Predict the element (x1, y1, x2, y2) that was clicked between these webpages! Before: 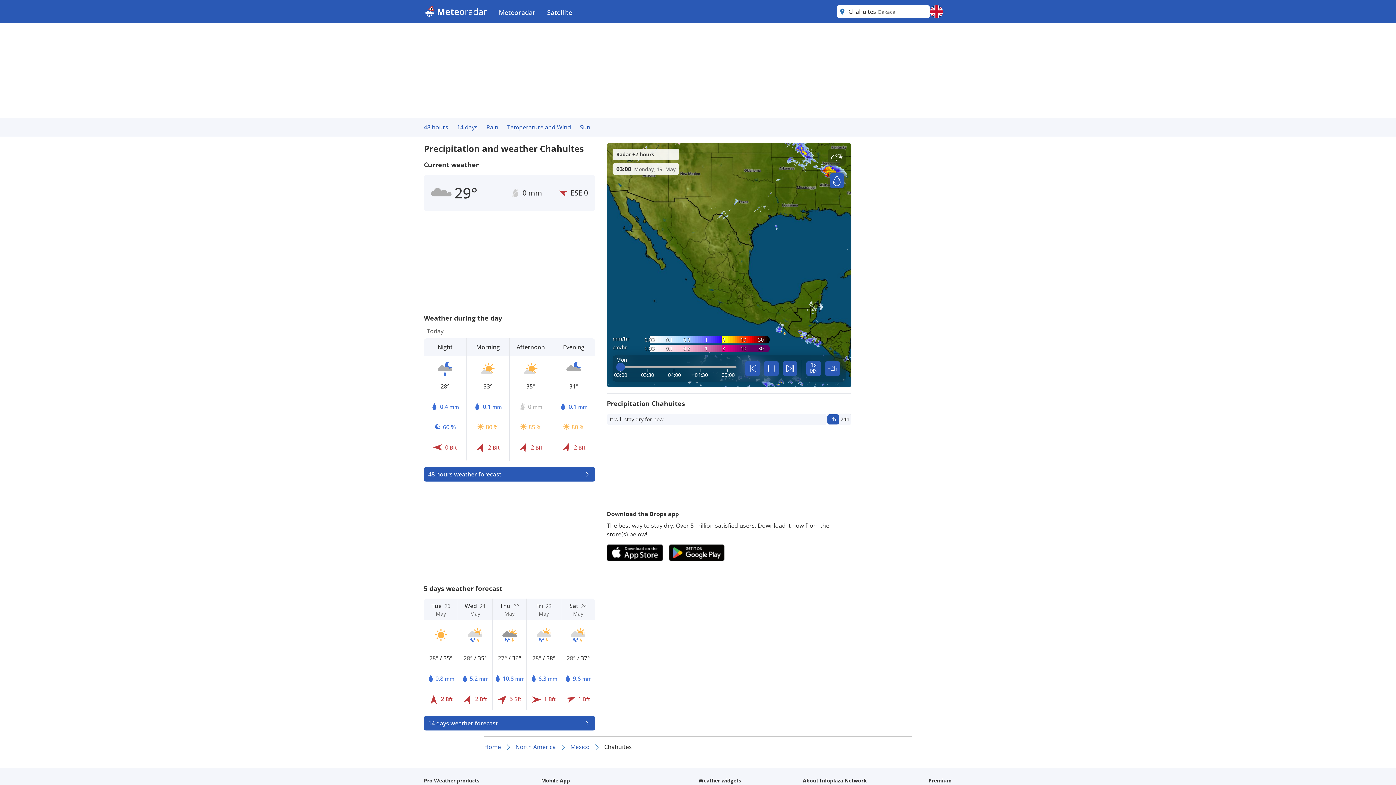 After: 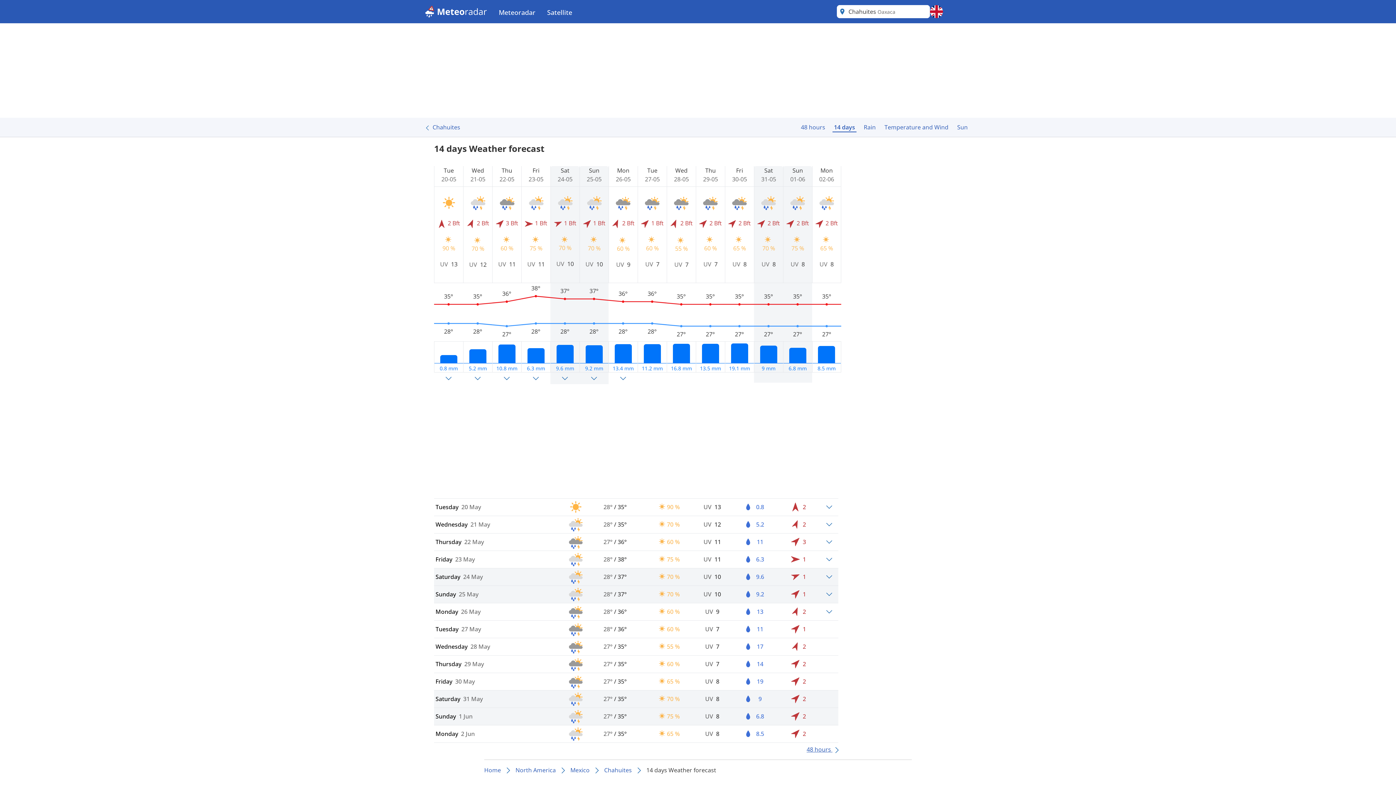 Action: label: 14 days bbox: (452, 117, 482, 136)